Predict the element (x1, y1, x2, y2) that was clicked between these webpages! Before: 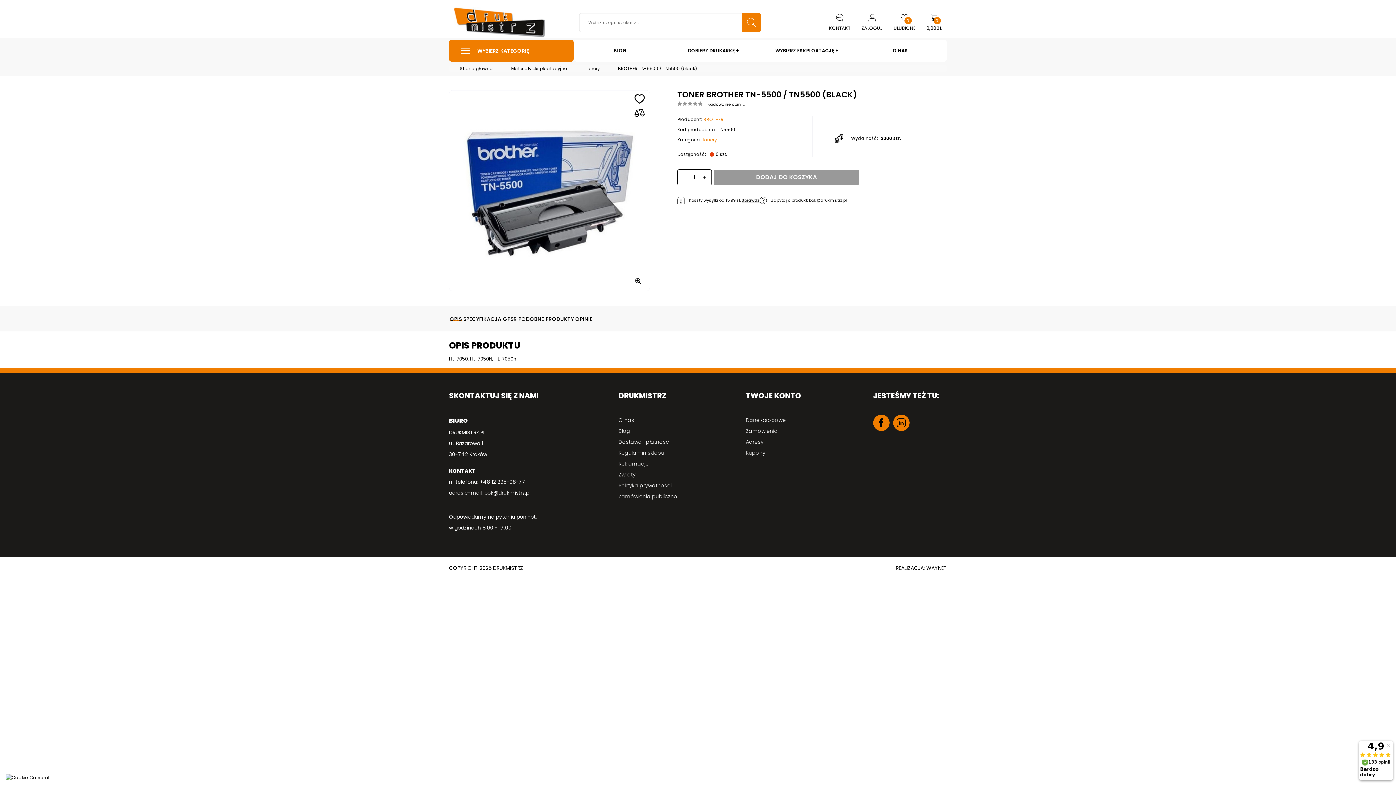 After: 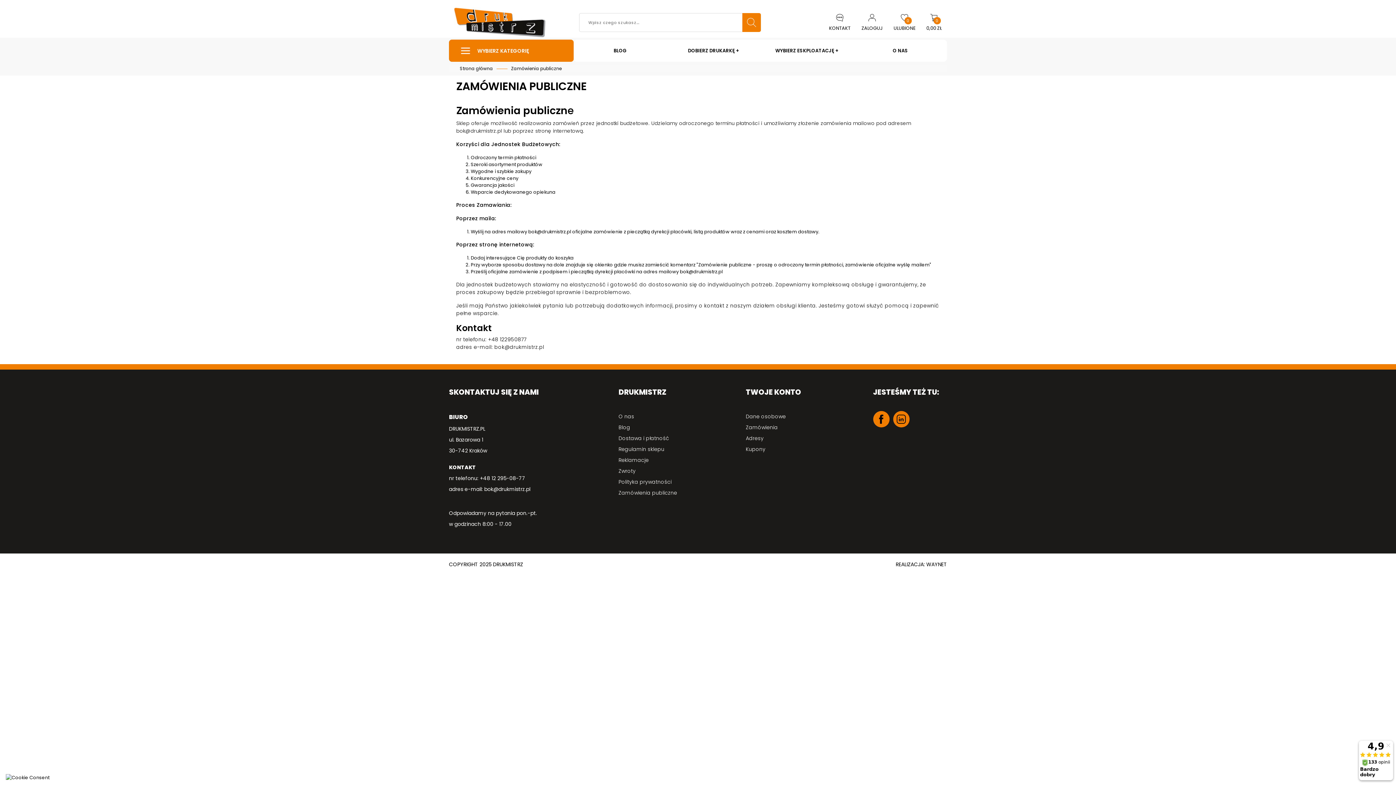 Action: label: Zamówienia publiczne bbox: (618, 493, 677, 500)